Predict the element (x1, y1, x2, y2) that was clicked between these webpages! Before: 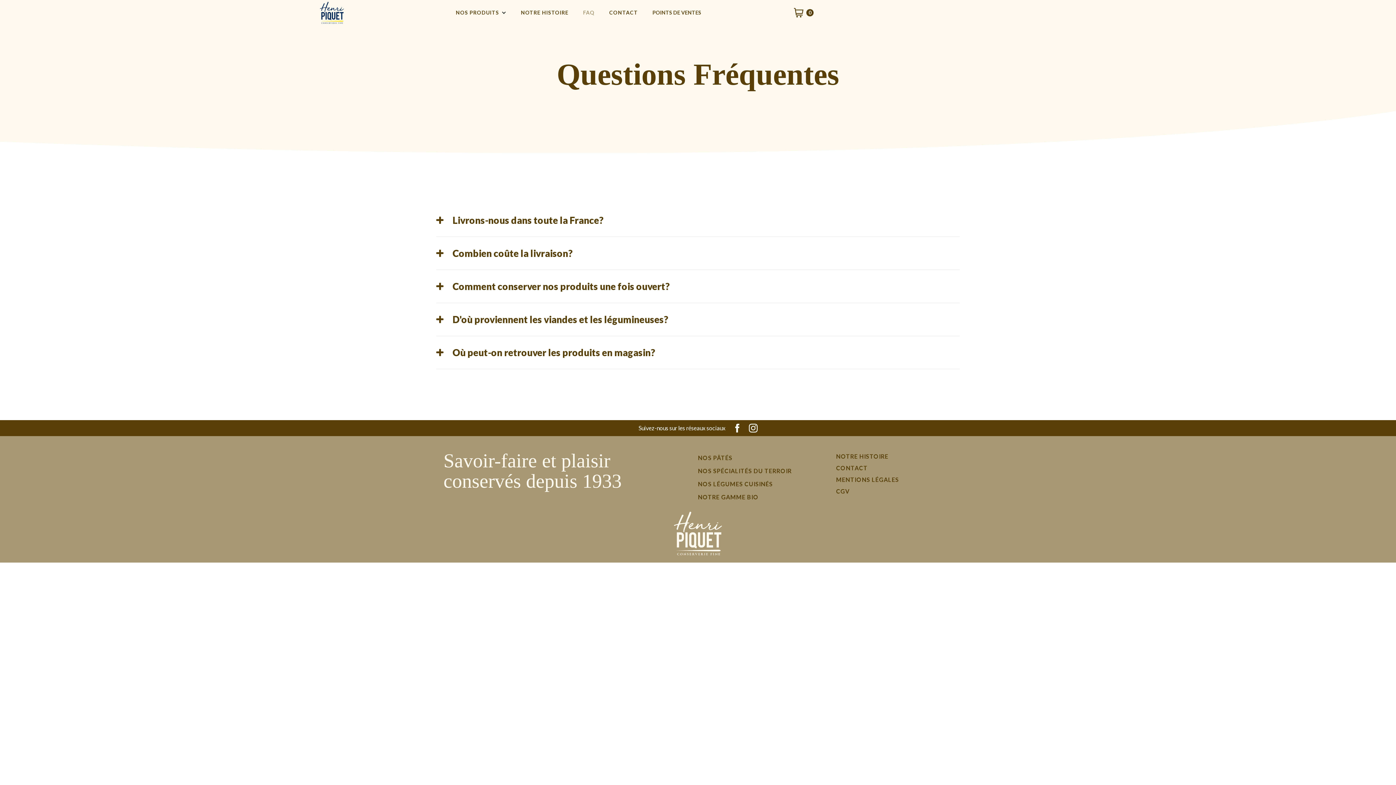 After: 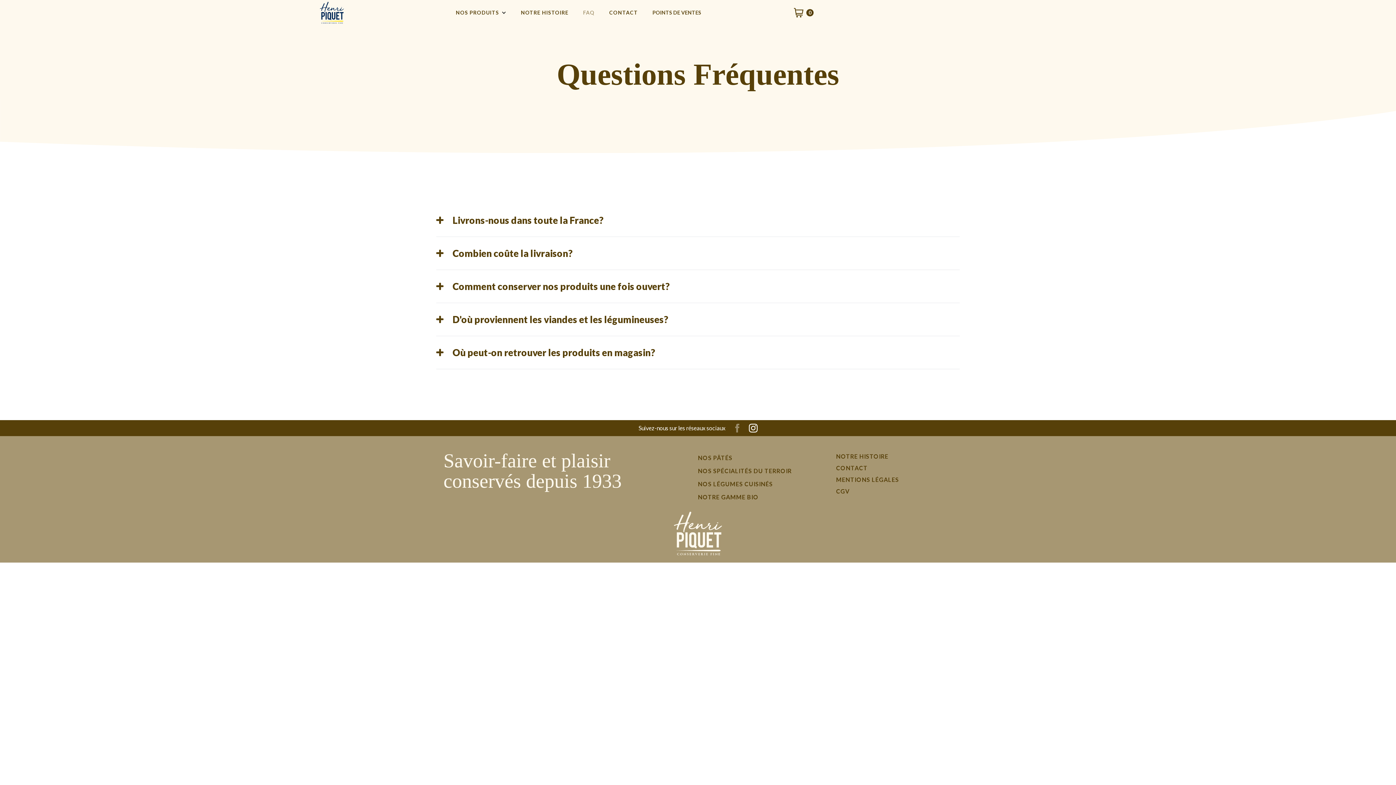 Action: bbox: (732, 423, 741, 432)